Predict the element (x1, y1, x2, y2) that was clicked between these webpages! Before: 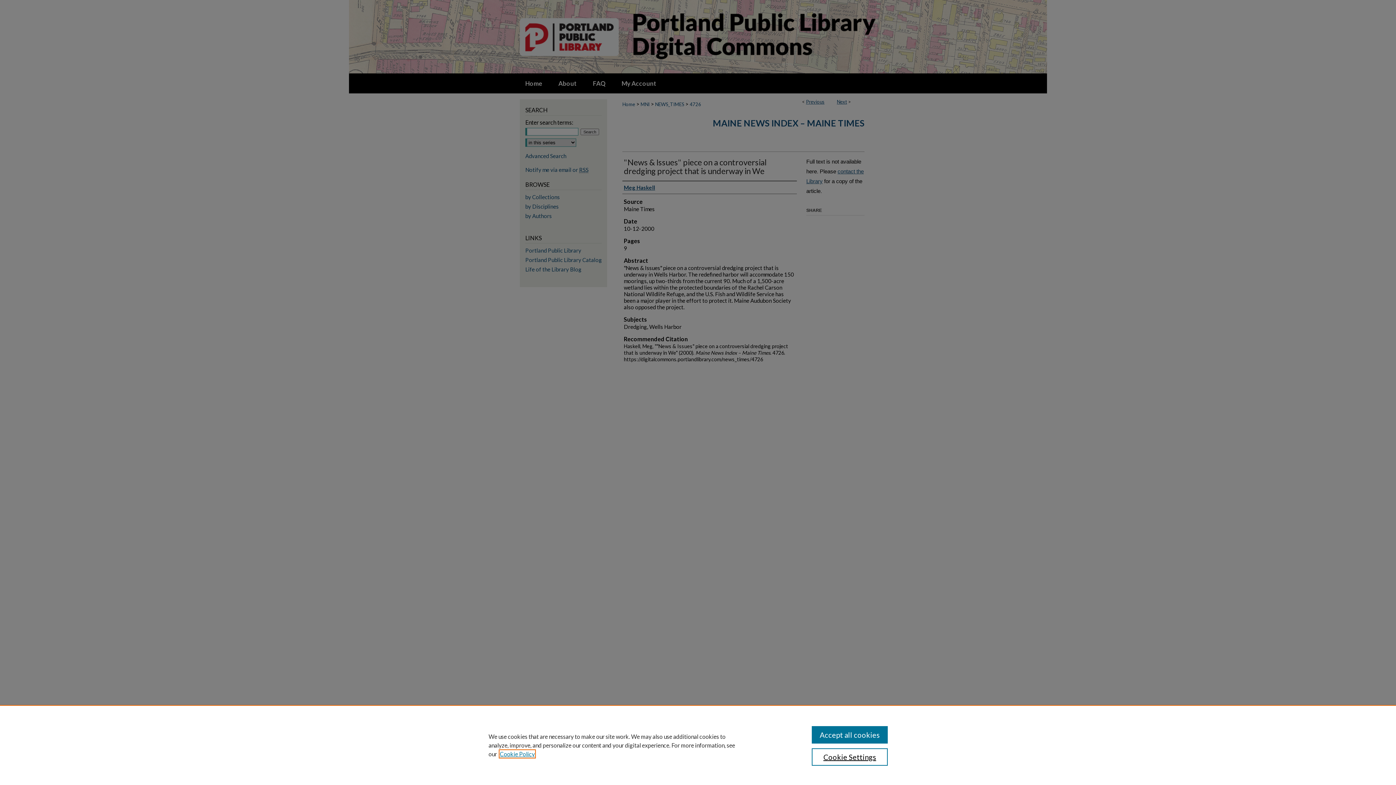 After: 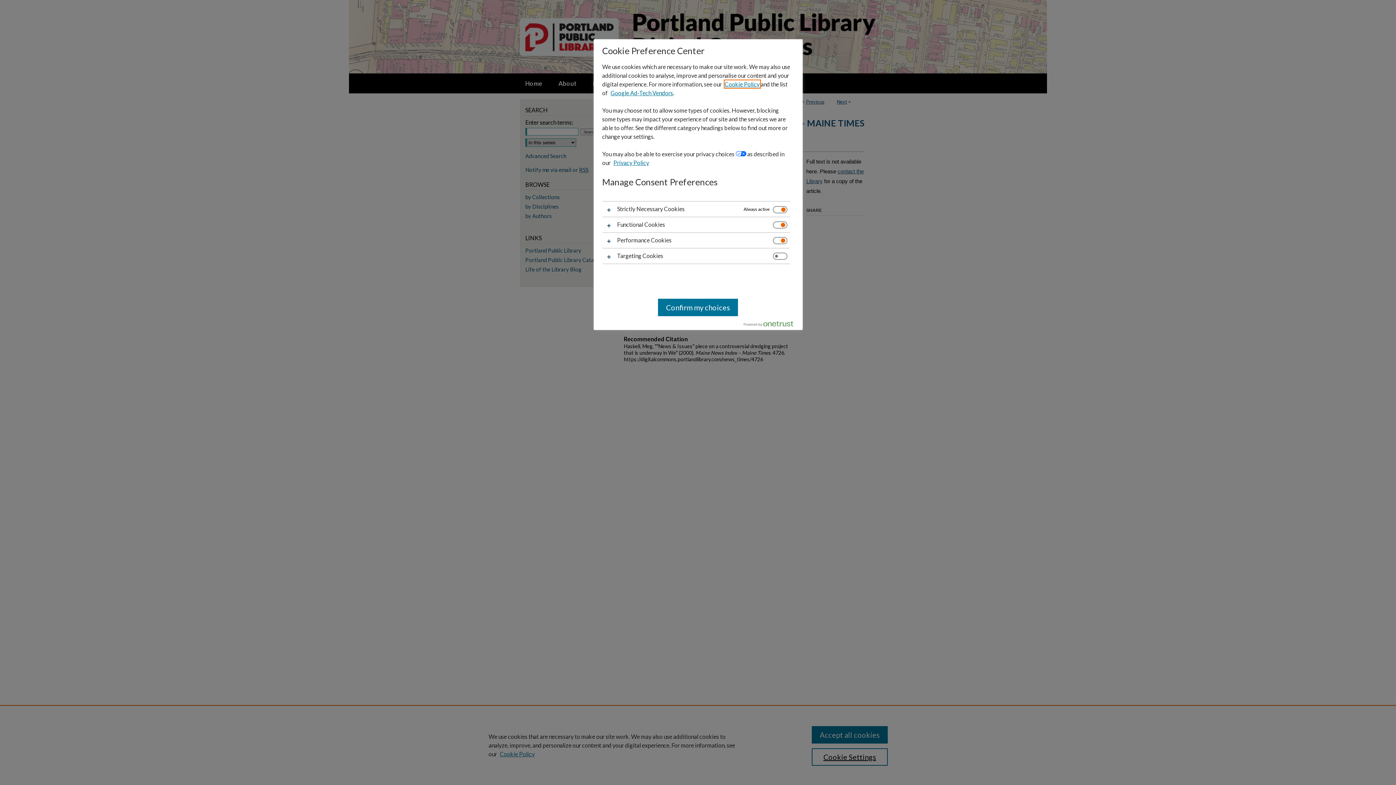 Action: label: Cookie Settings bbox: (811, 748, 887, 766)